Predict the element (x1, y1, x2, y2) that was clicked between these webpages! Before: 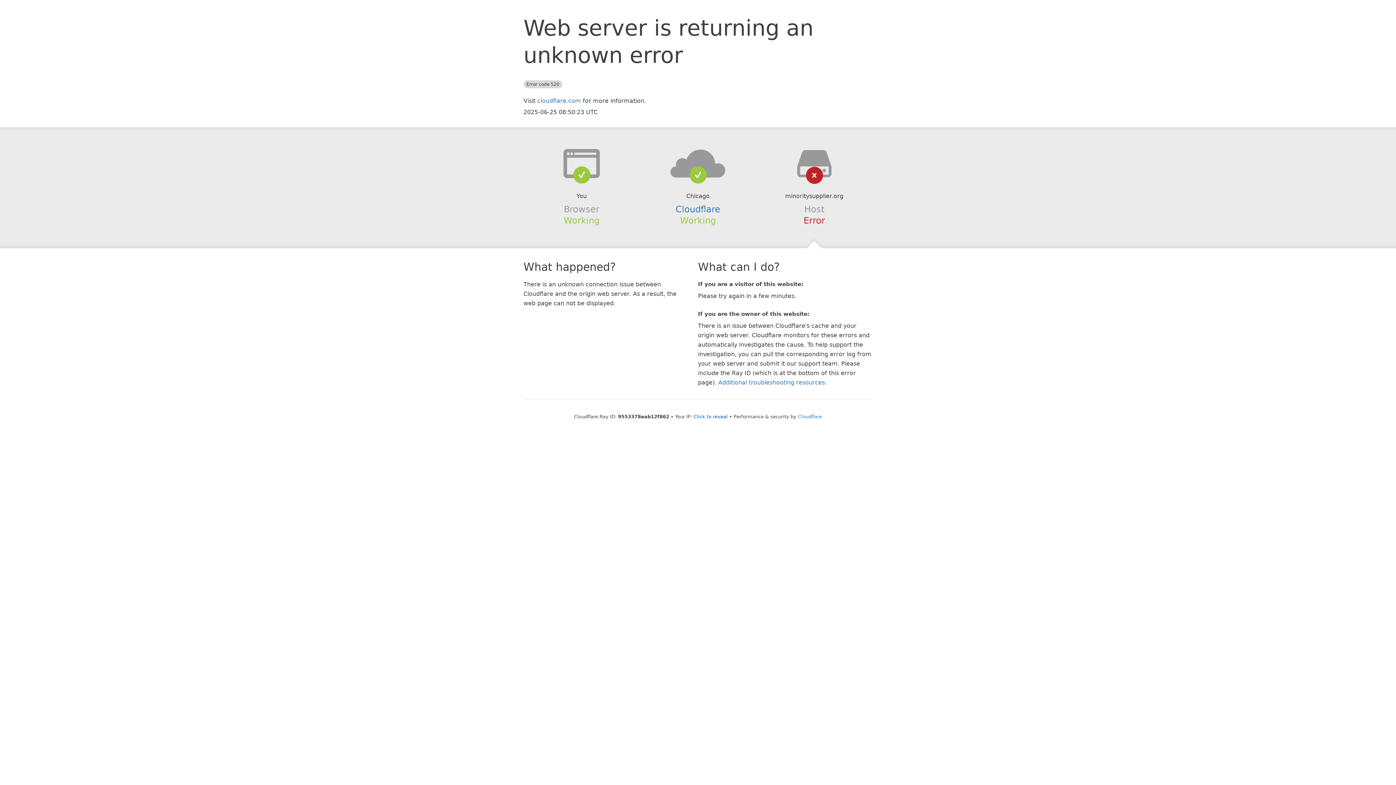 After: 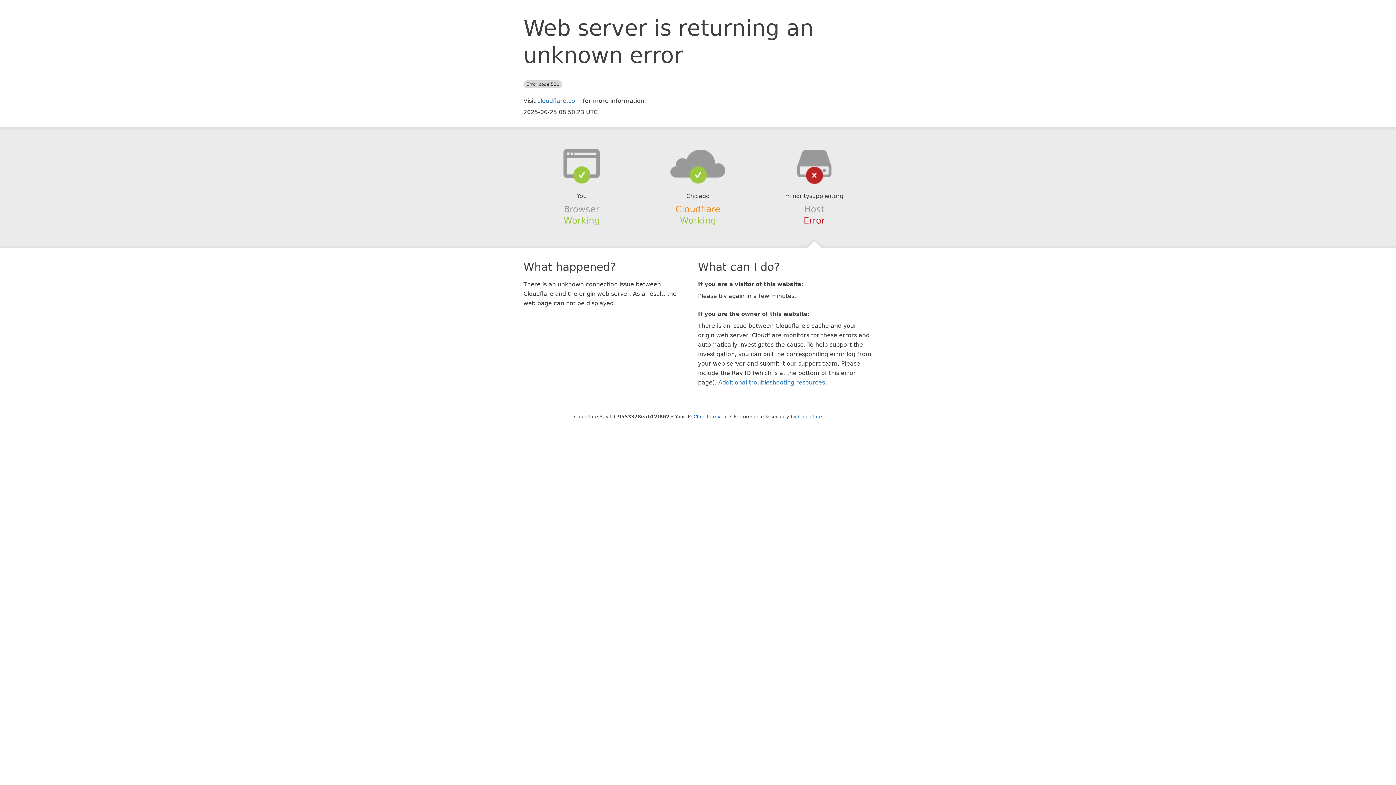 Action: label: Cloudflare bbox: (675, 204, 720, 214)